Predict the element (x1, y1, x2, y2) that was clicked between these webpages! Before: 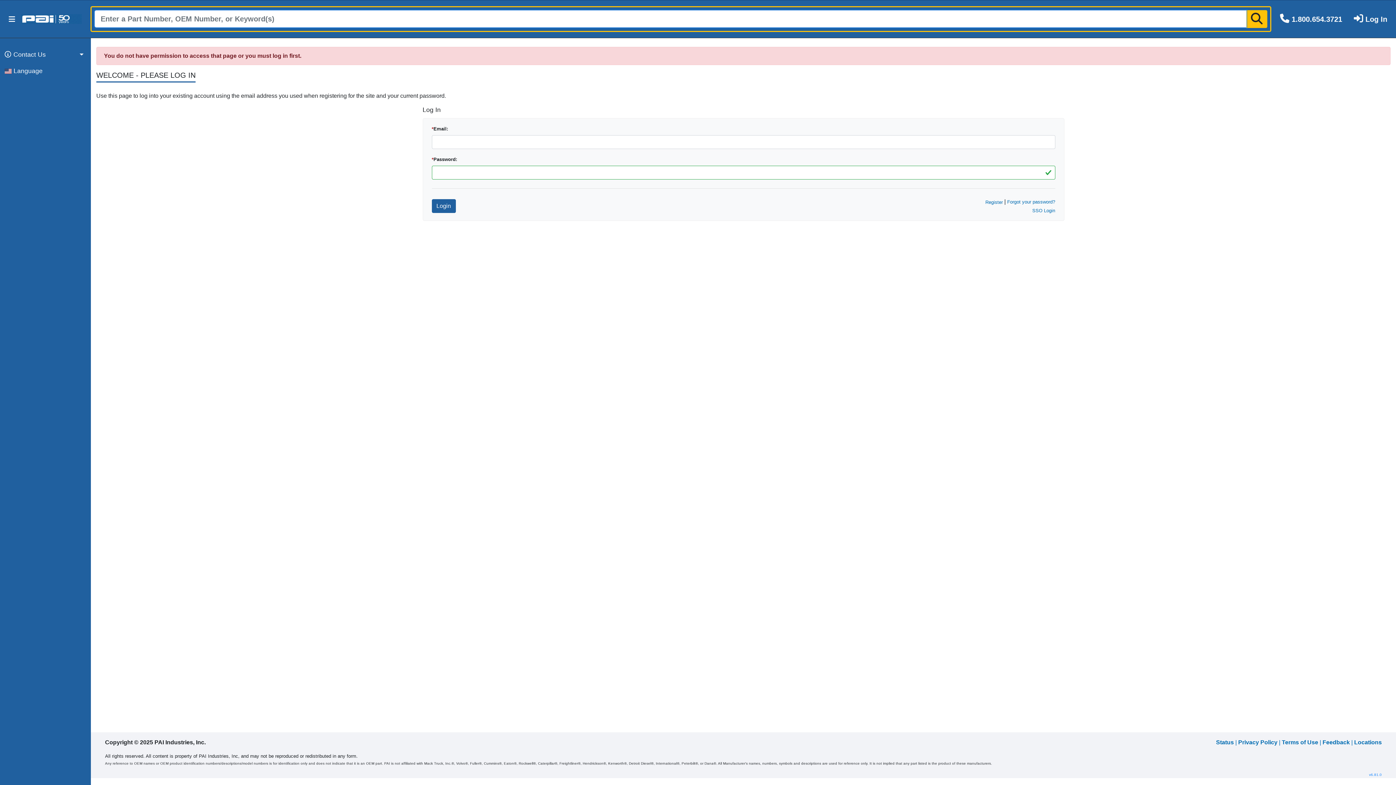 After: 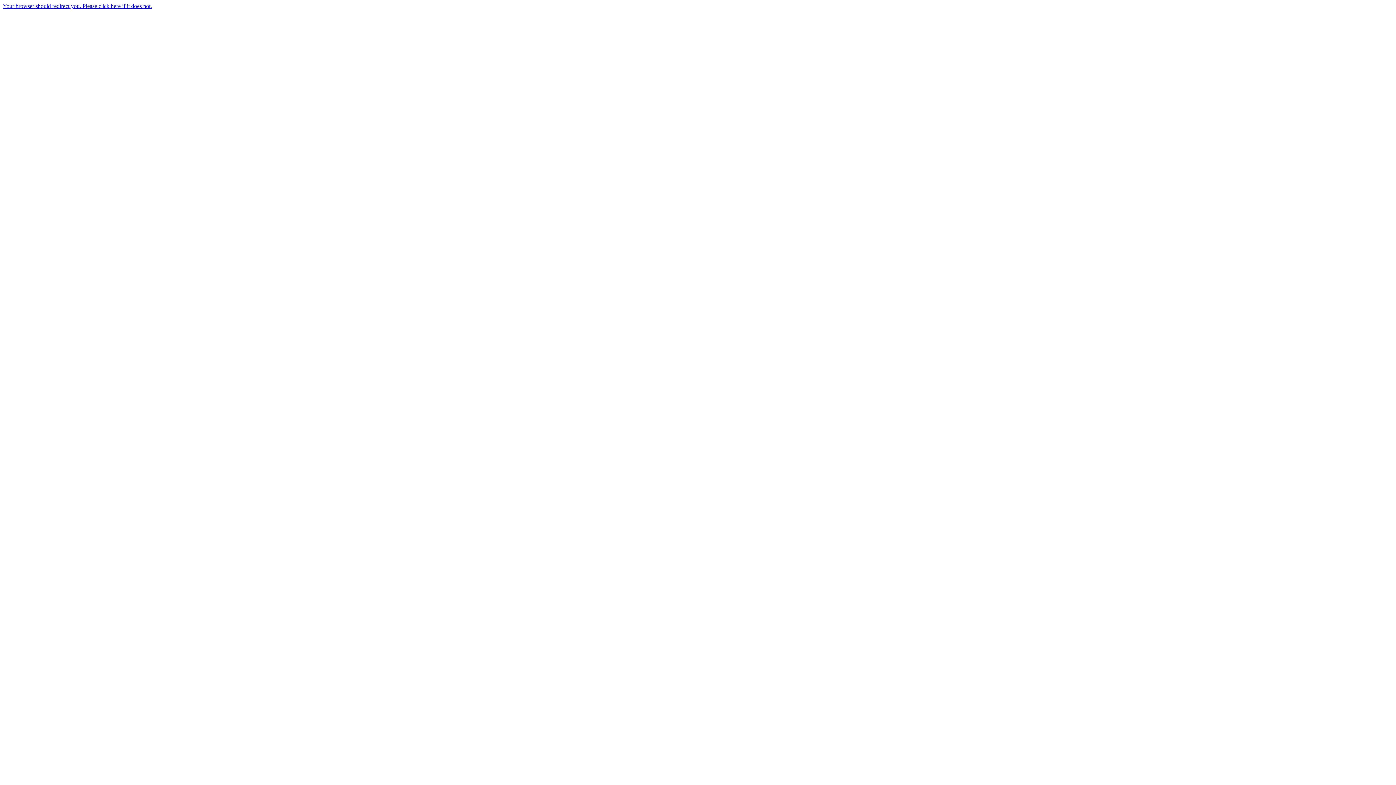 Action: bbox: (1032, 208, 1055, 213) label: SSO Login